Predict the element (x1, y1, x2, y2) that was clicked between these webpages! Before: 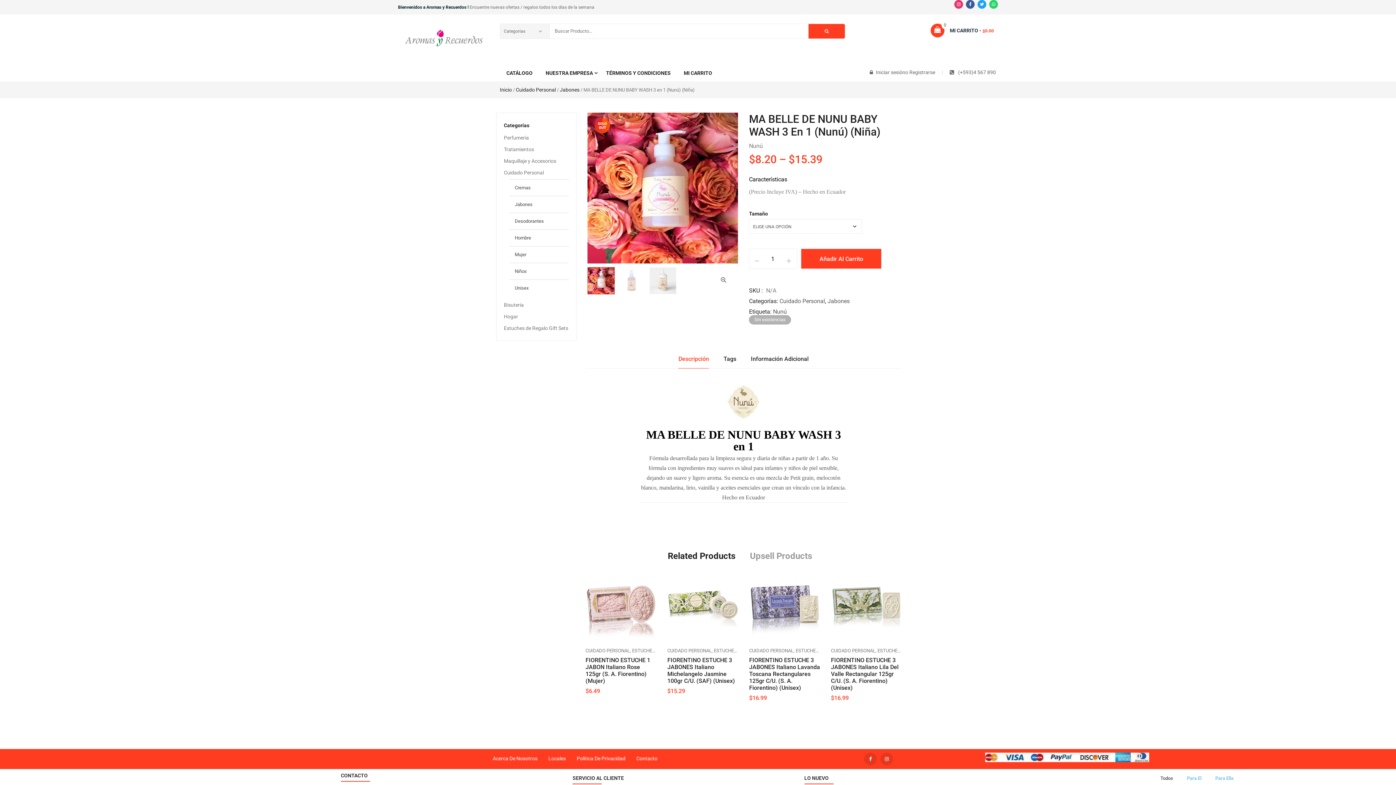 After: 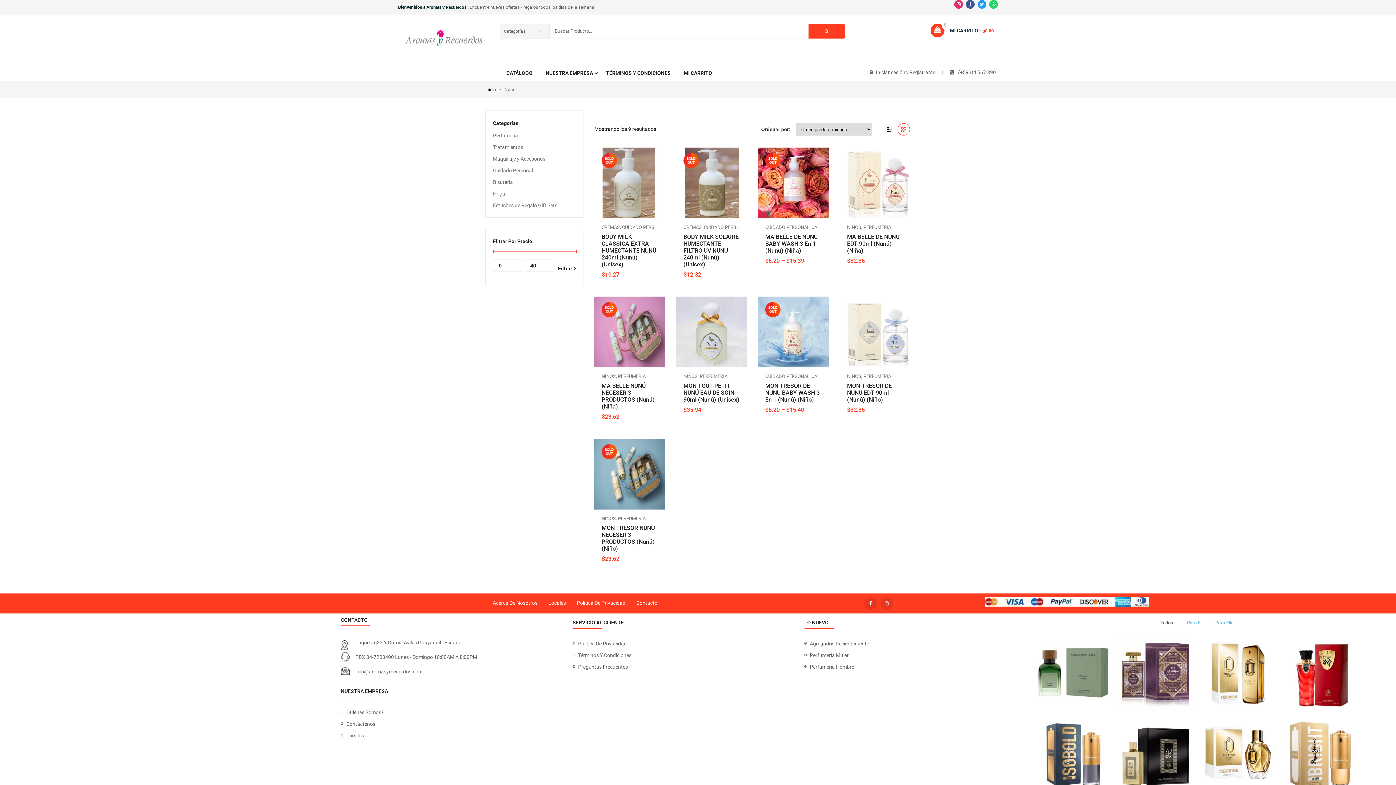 Action: bbox: (749, 142, 764, 149) label: Nunú